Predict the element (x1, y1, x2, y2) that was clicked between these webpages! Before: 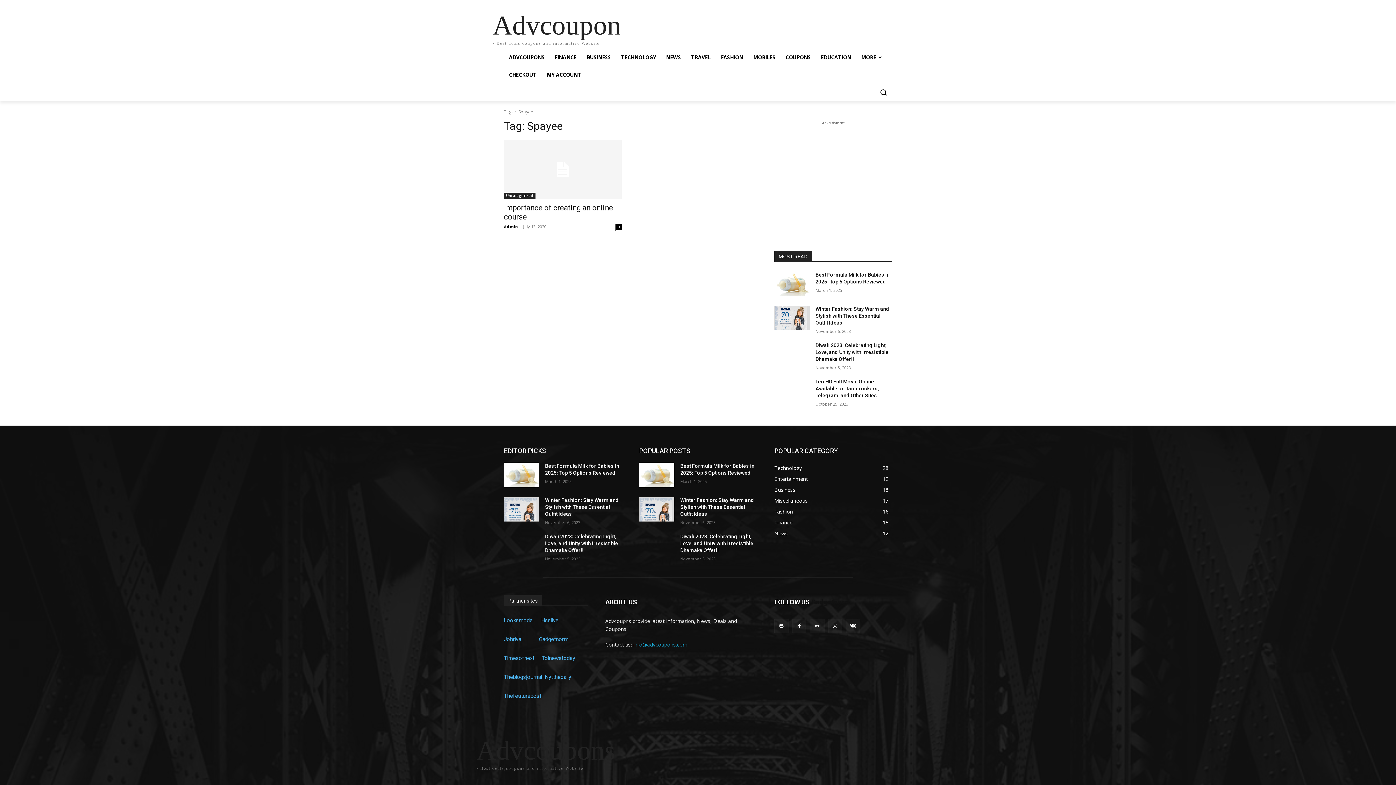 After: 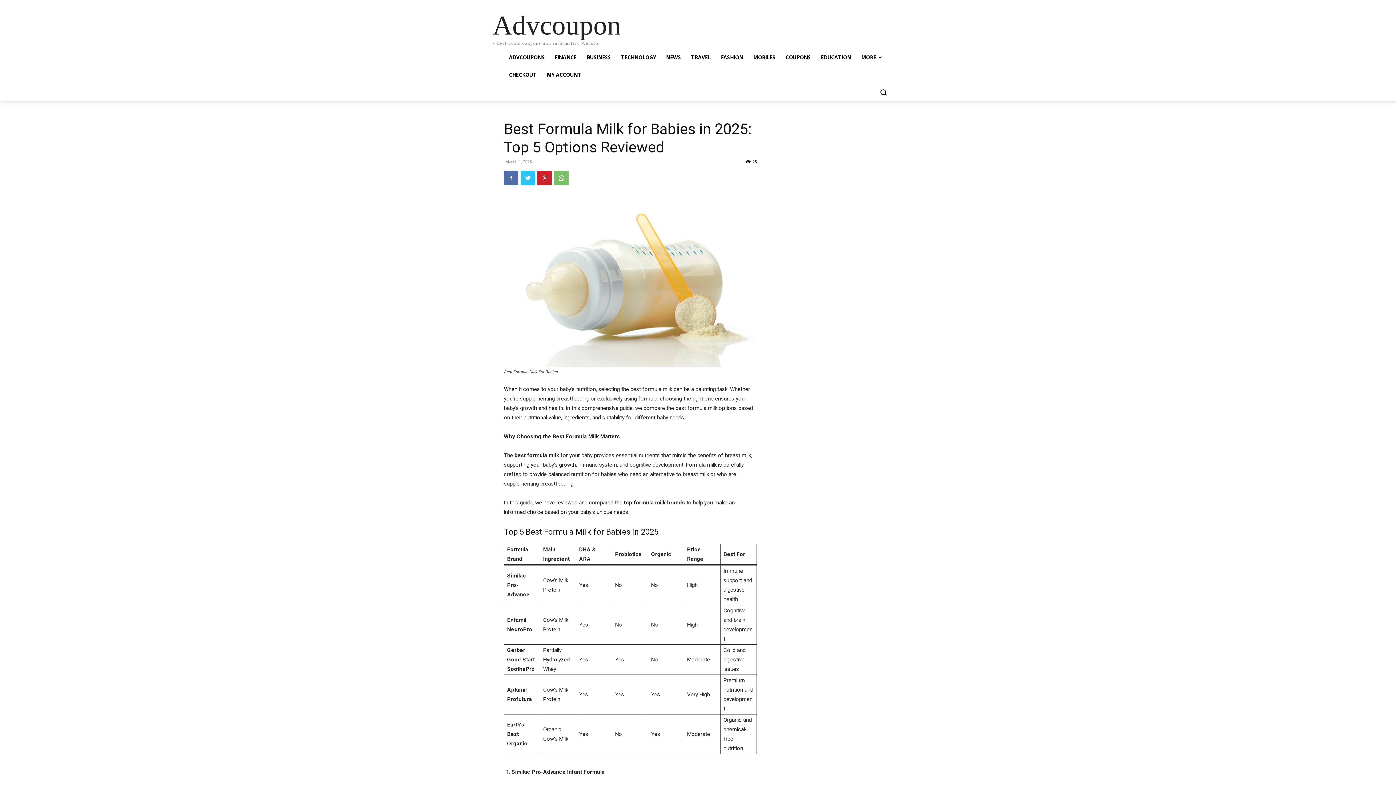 Action: bbox: (639, 462, 674, 487)